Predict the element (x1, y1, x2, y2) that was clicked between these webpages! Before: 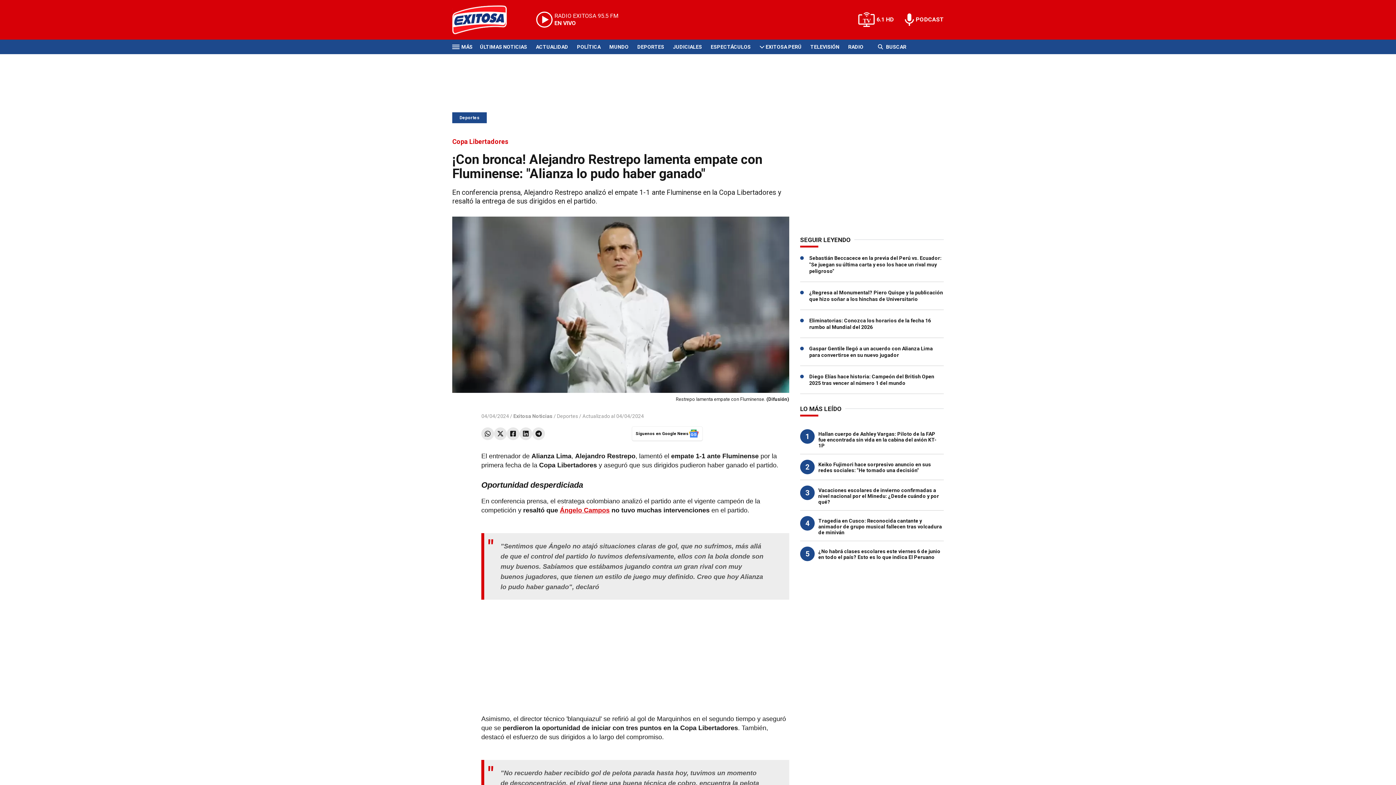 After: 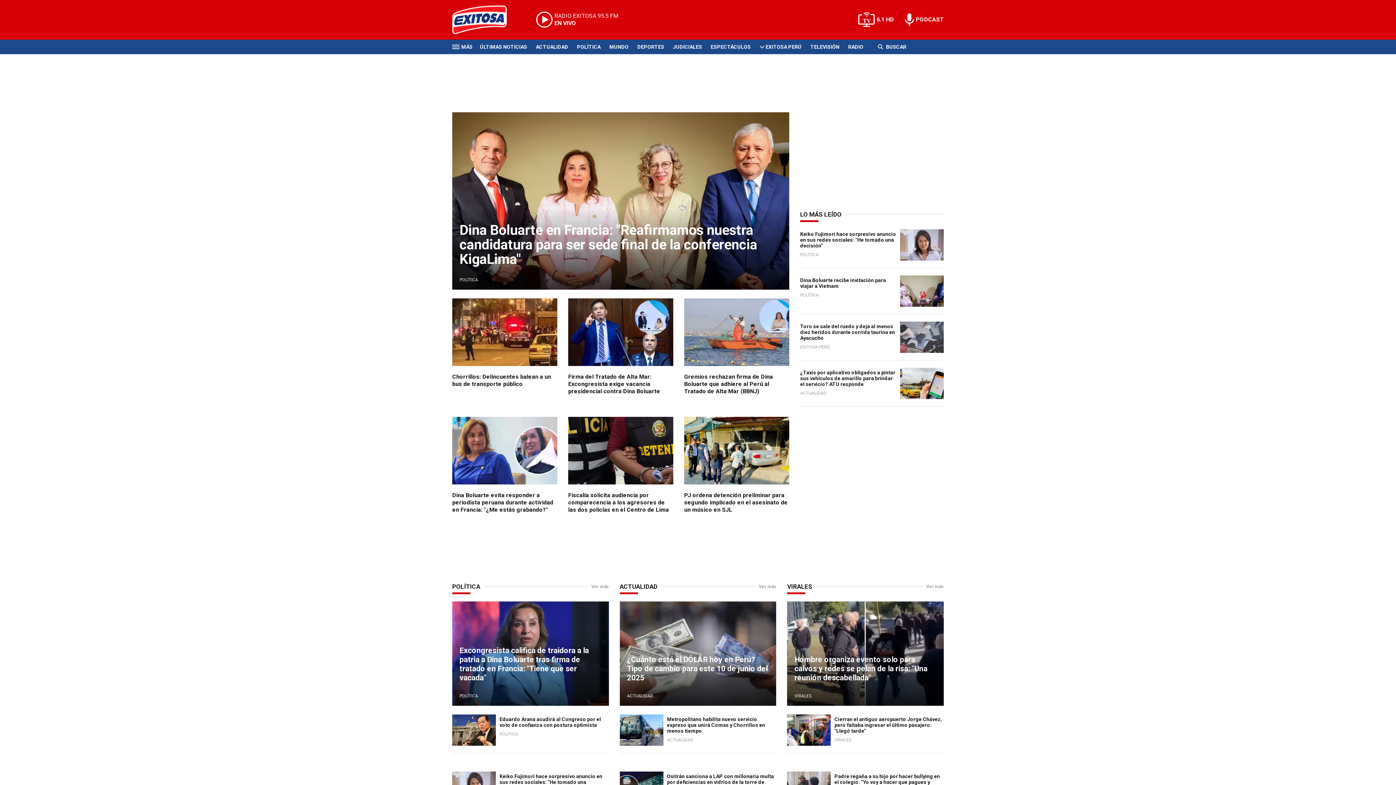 Action: bbox: (452, 5, 518, 34)